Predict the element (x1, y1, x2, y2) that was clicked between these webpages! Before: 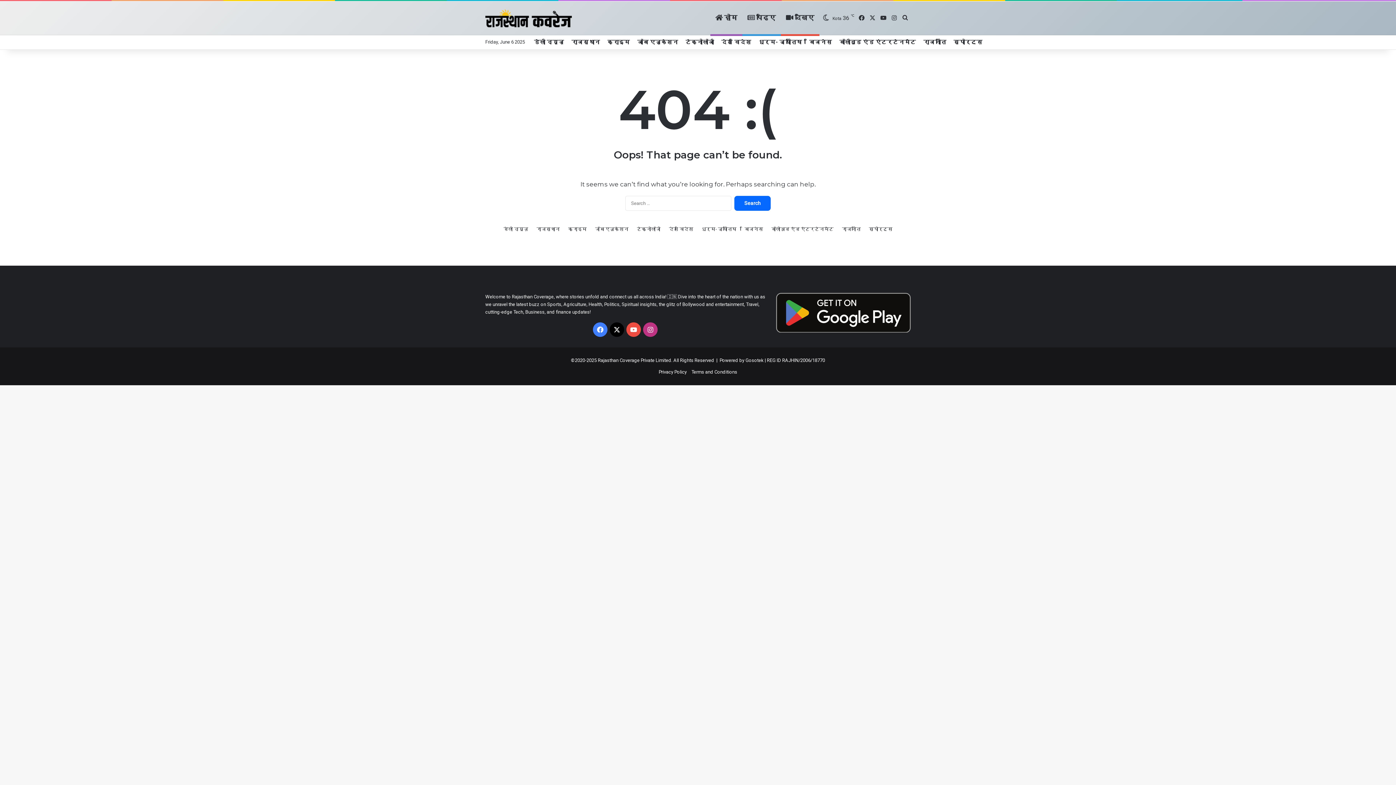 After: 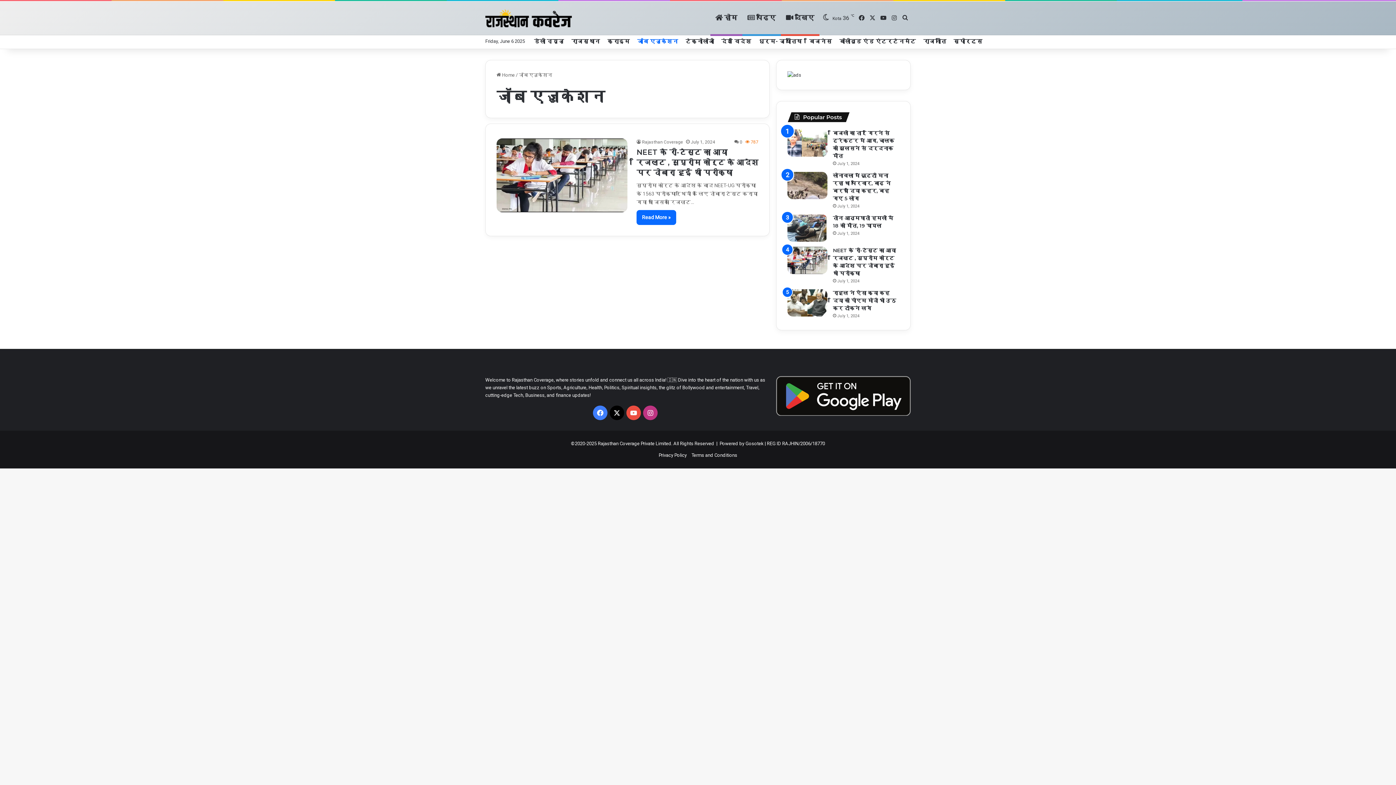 Action: bbox: (633, 34, 682, 49) label: जॉब एजुकेशन